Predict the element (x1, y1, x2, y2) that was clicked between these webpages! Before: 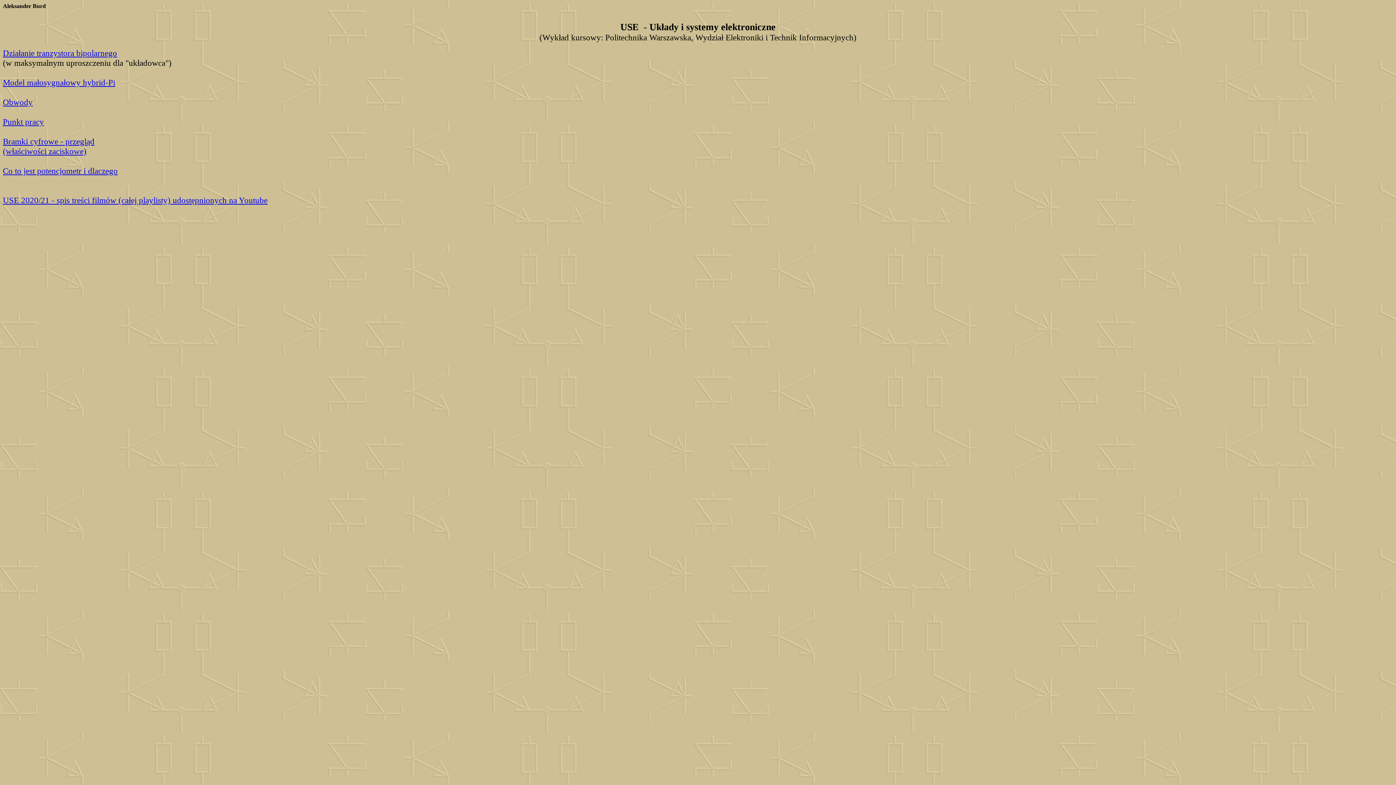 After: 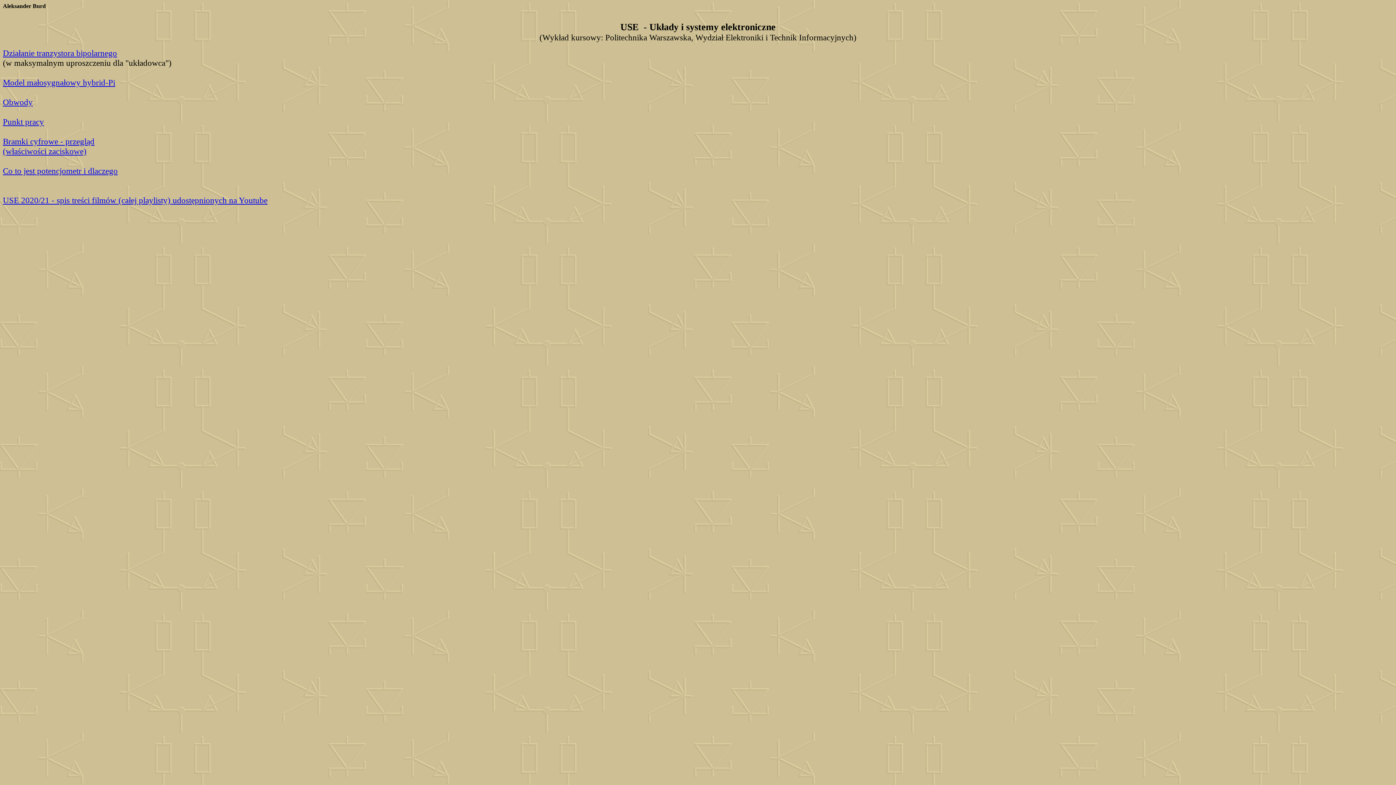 Action: label: Model małosygnałowy hybrid-Pi bbox: (2, 77, 115, 87)